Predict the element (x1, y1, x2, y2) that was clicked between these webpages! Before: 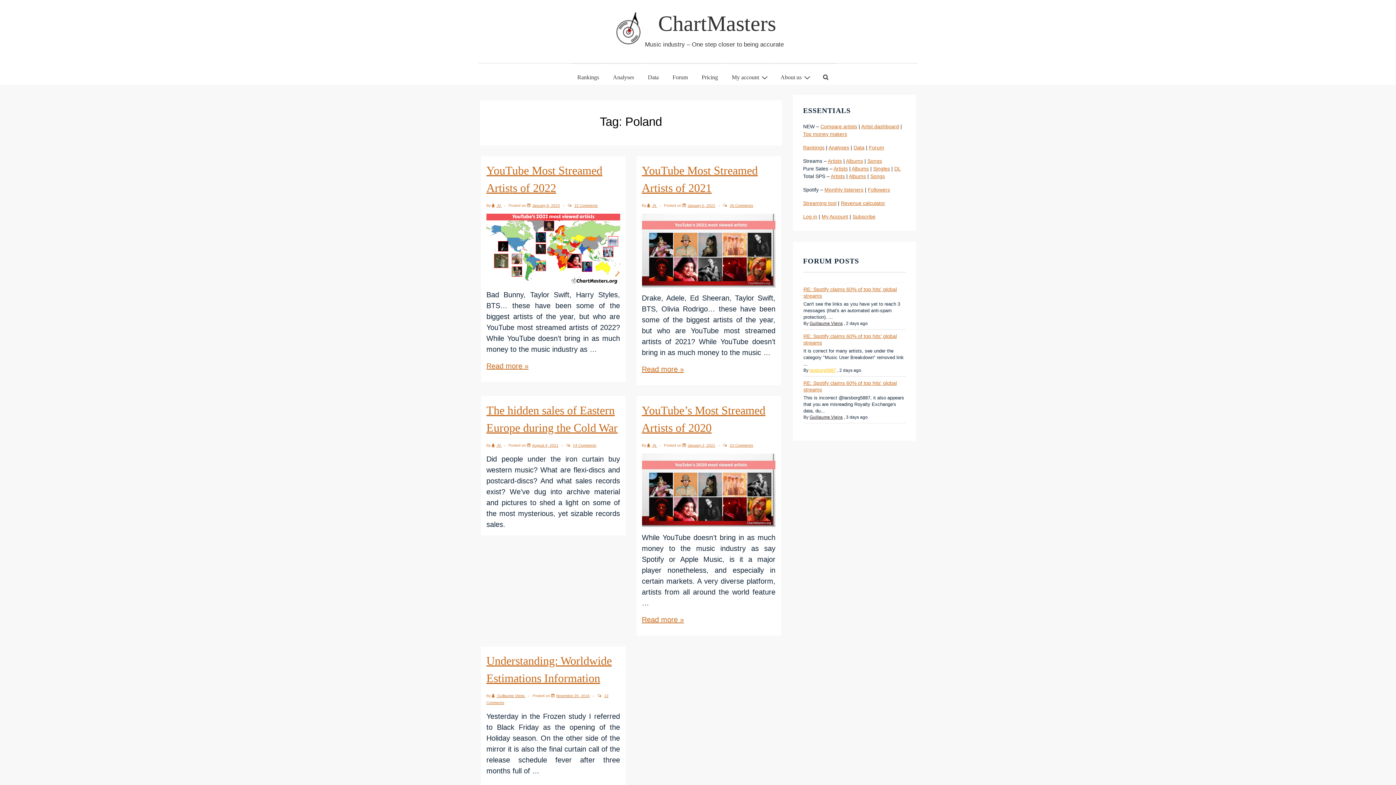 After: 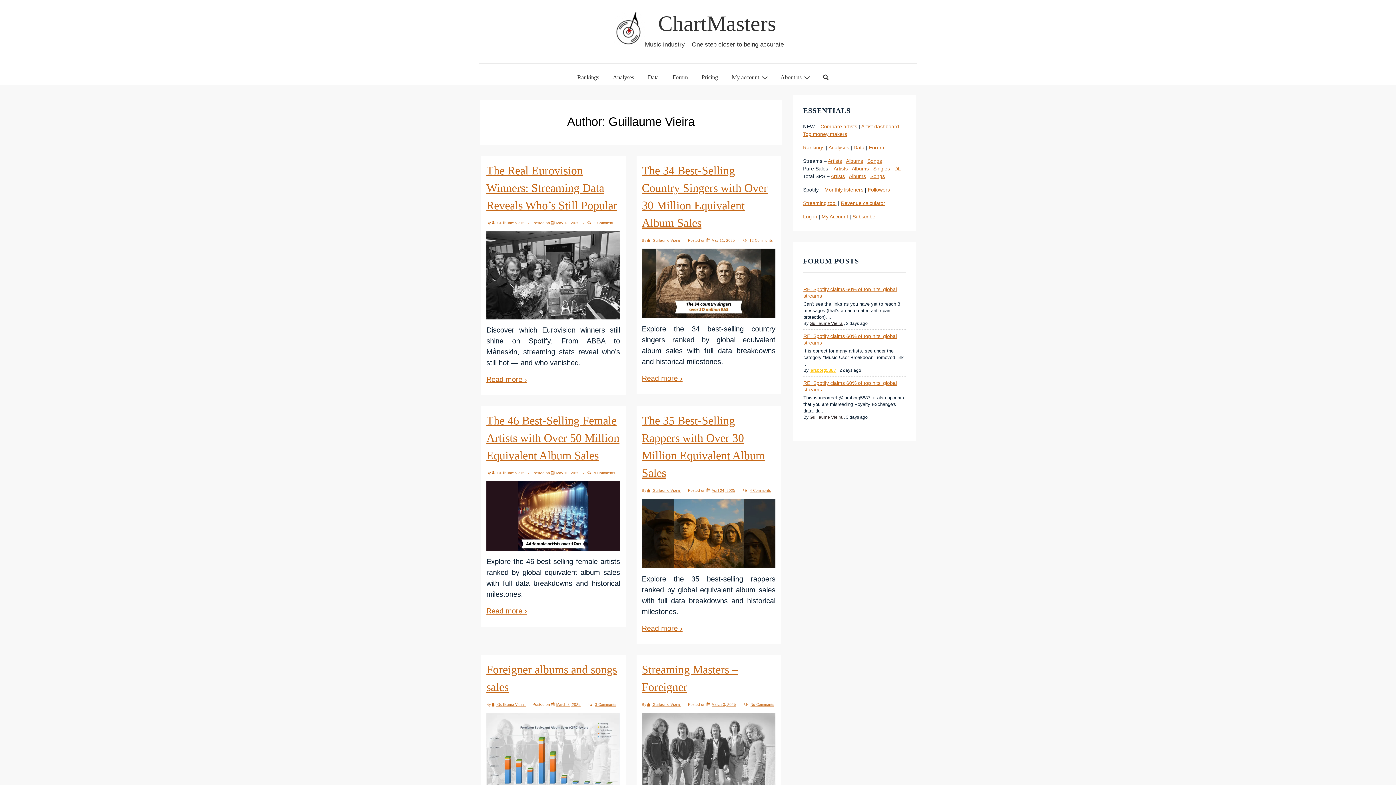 Action: bbox: (492, 694, 525, 698) label: View all posts by Guillaume Vieira